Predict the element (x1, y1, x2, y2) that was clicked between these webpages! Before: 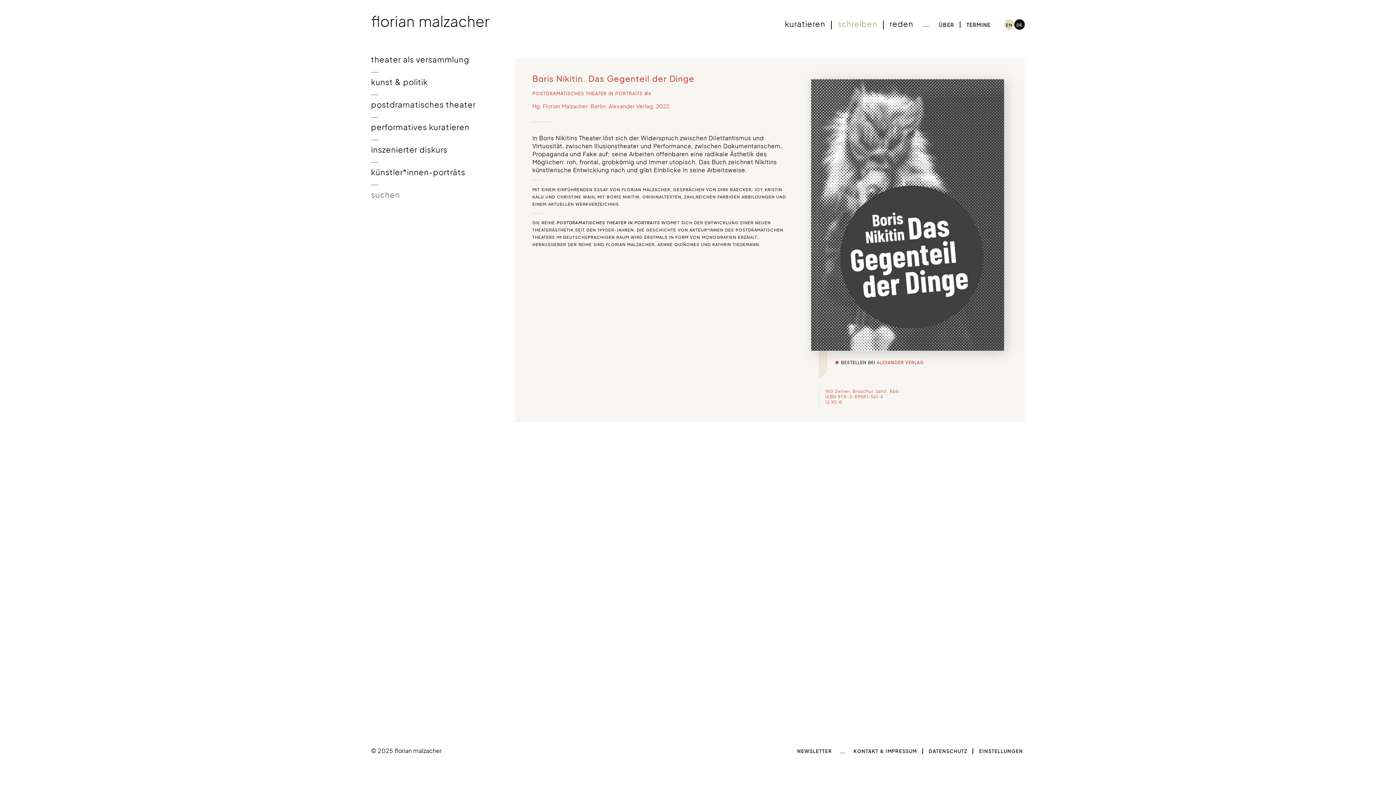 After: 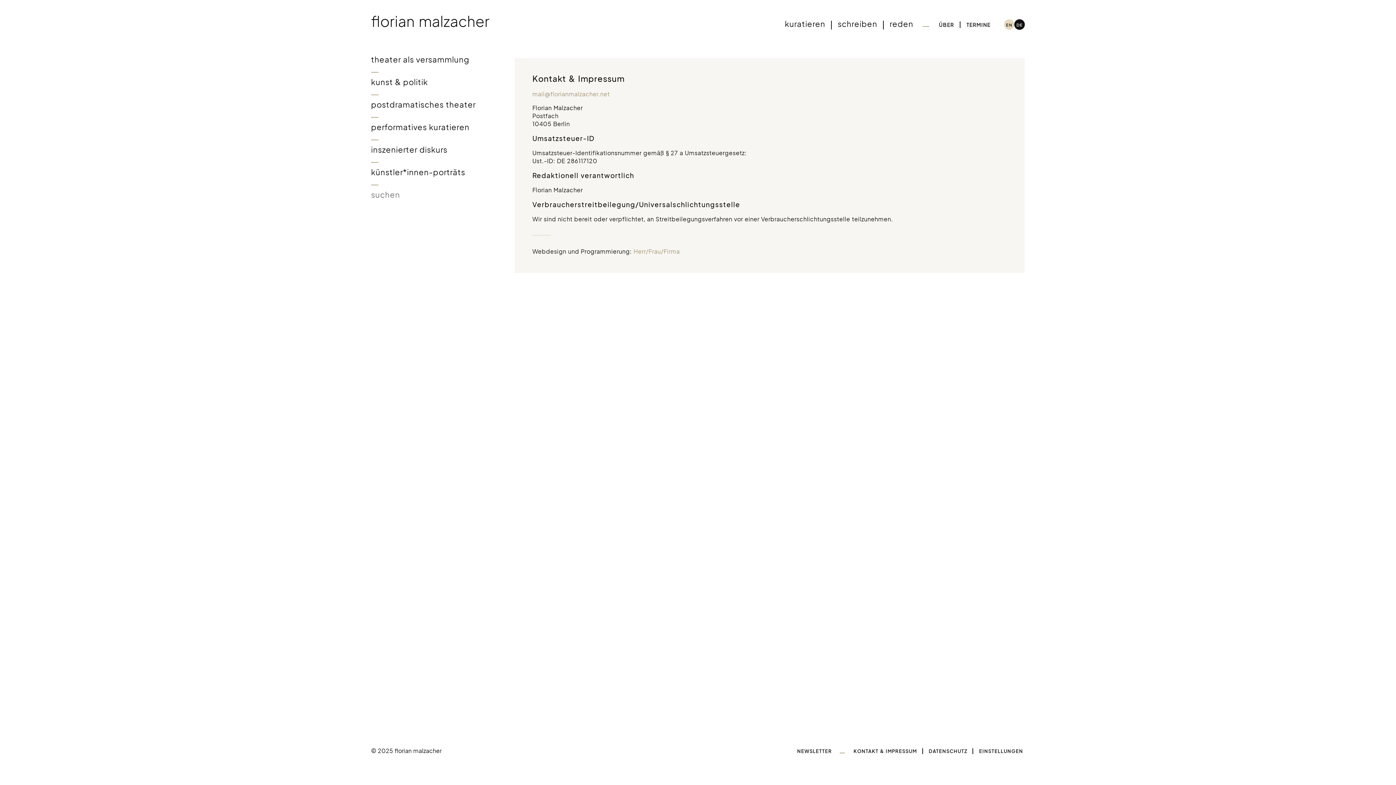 Action: label: KONTAKT & IMPRESSUM bbox: (839, 748, 917, 754)